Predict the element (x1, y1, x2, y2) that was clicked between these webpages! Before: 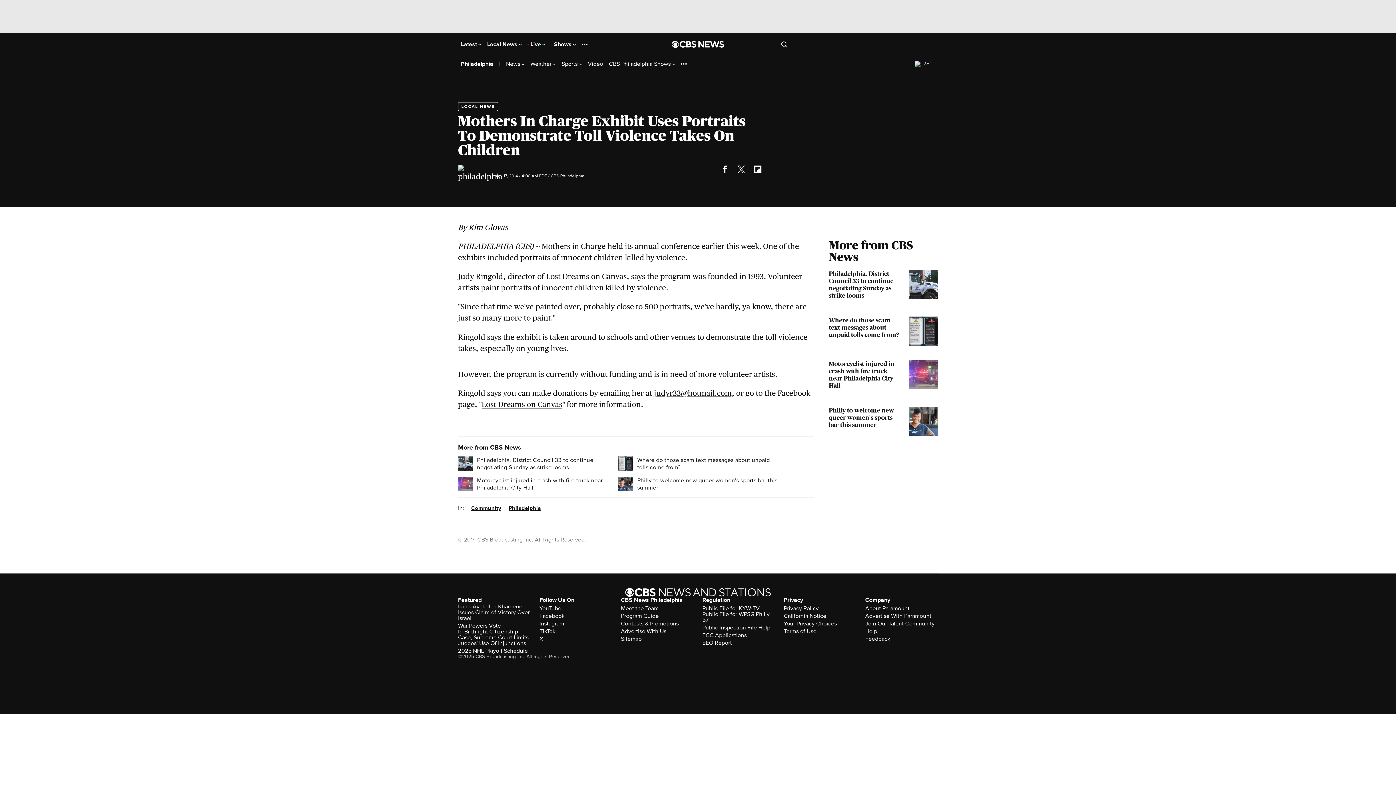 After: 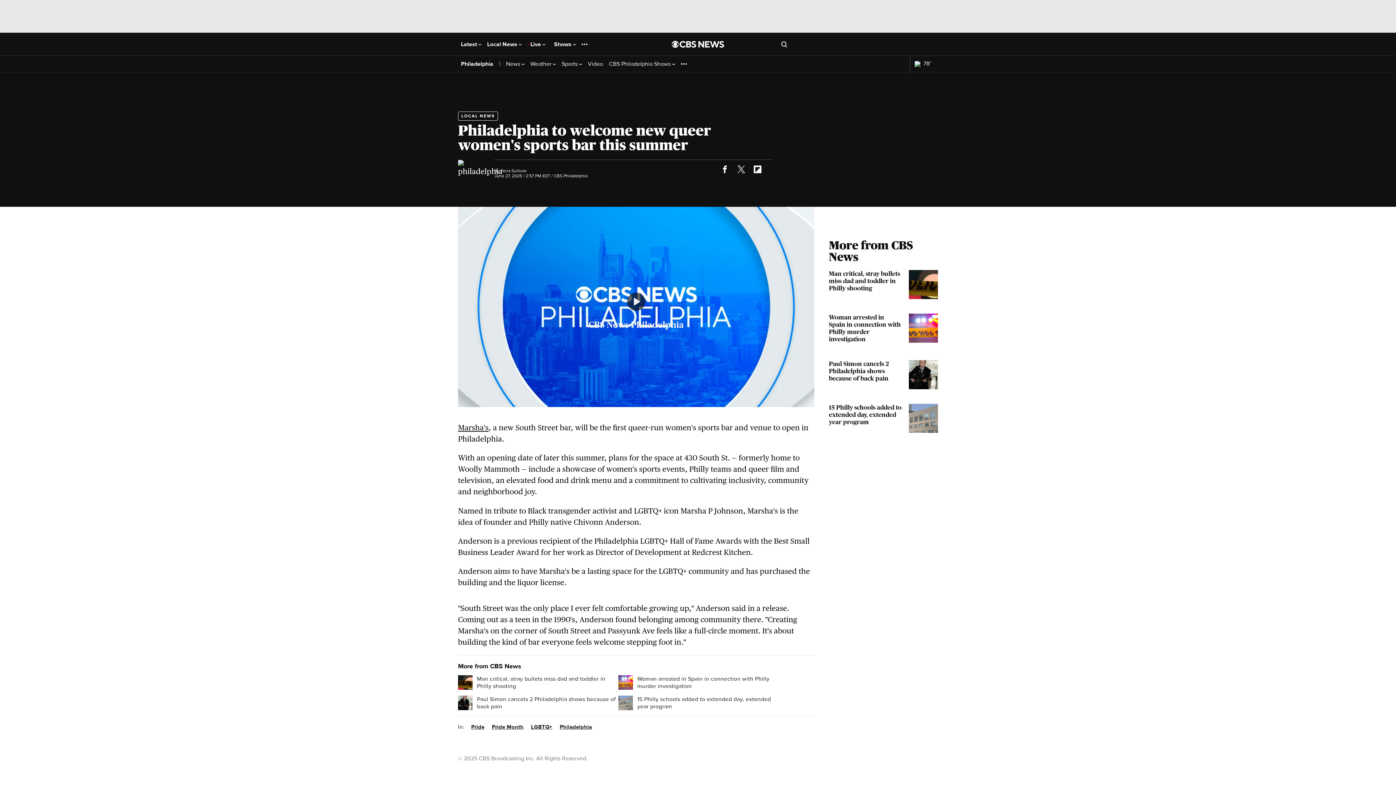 Action: bbox: (618, 691, 778, 706) label: Philly to welcome new queer women's sports bar this summer